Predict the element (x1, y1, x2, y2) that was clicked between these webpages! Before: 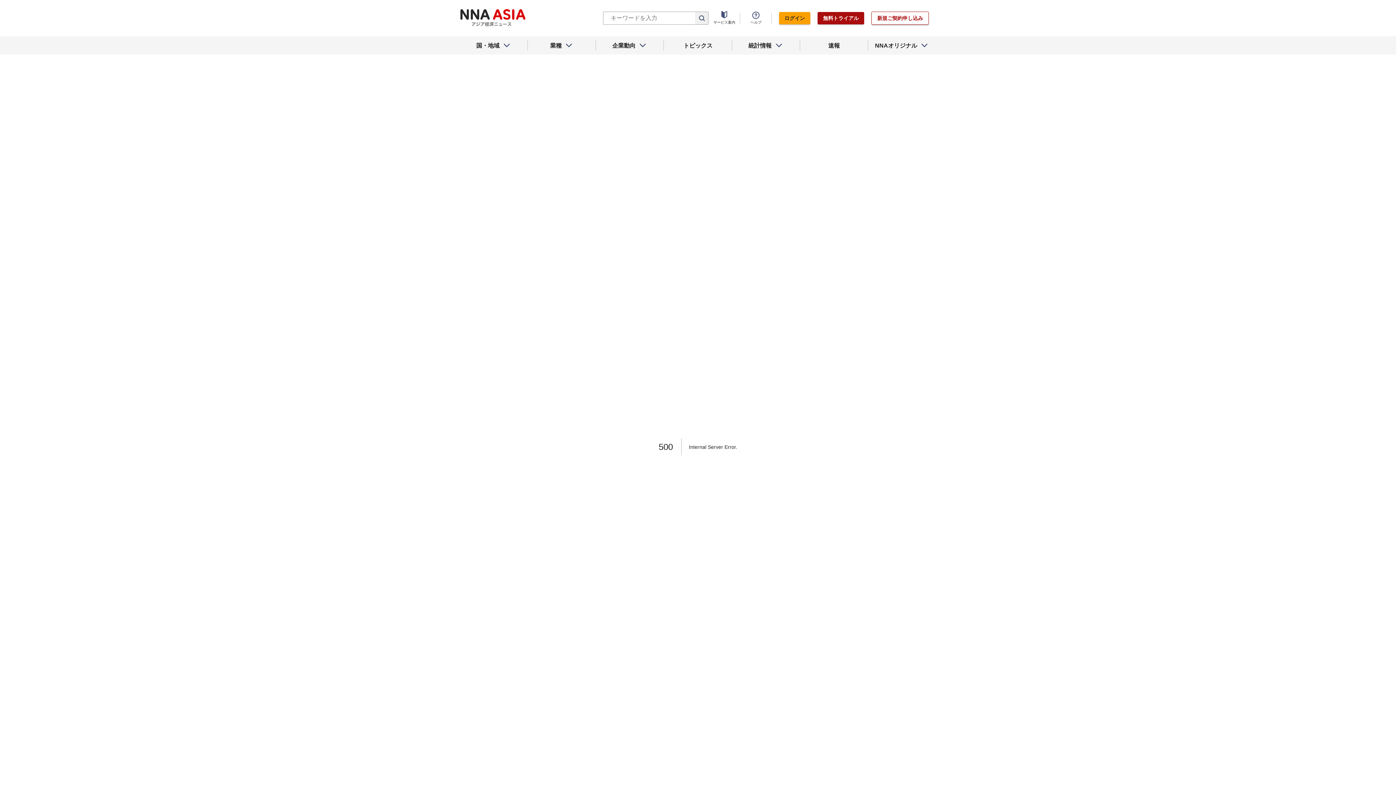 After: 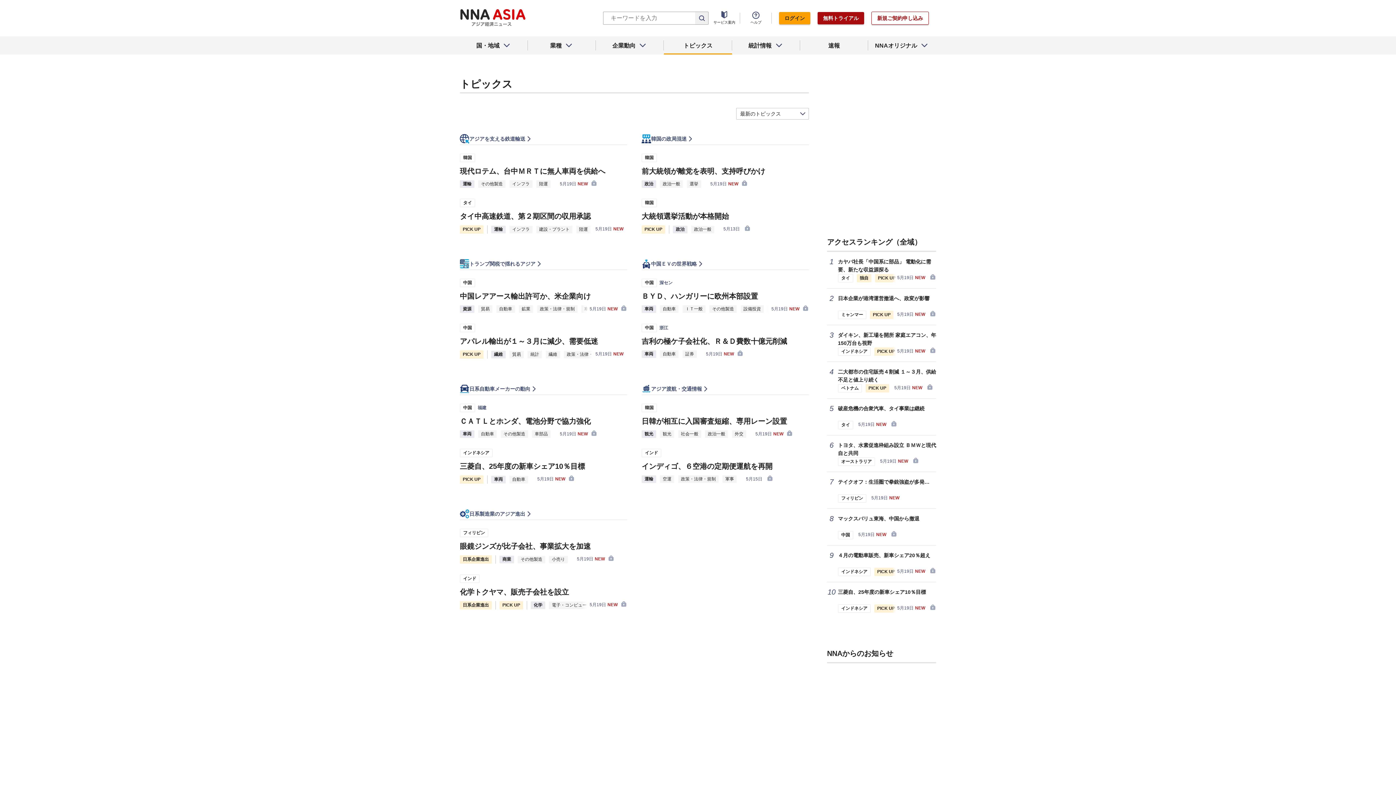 Action: bbox: (664, 36, 732, 54) label: トピックス